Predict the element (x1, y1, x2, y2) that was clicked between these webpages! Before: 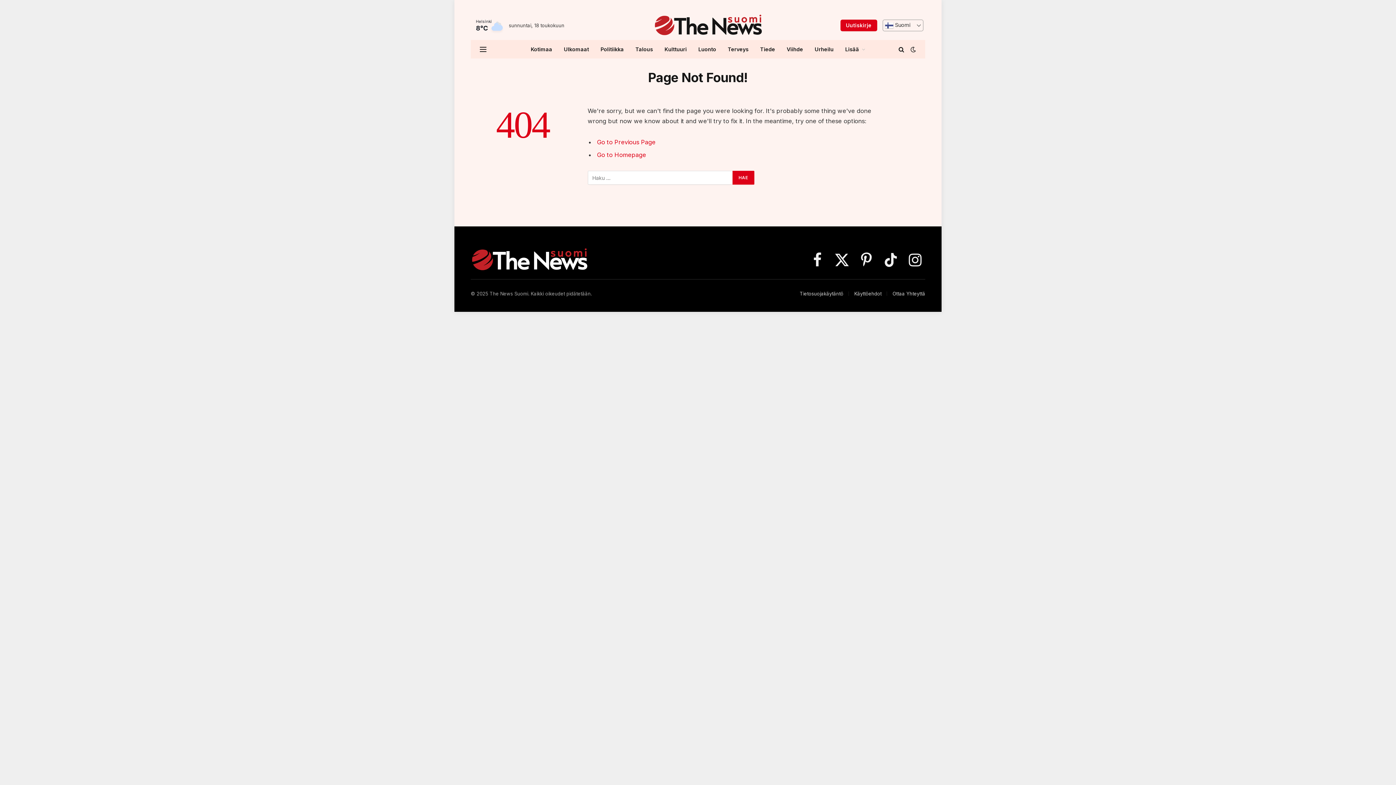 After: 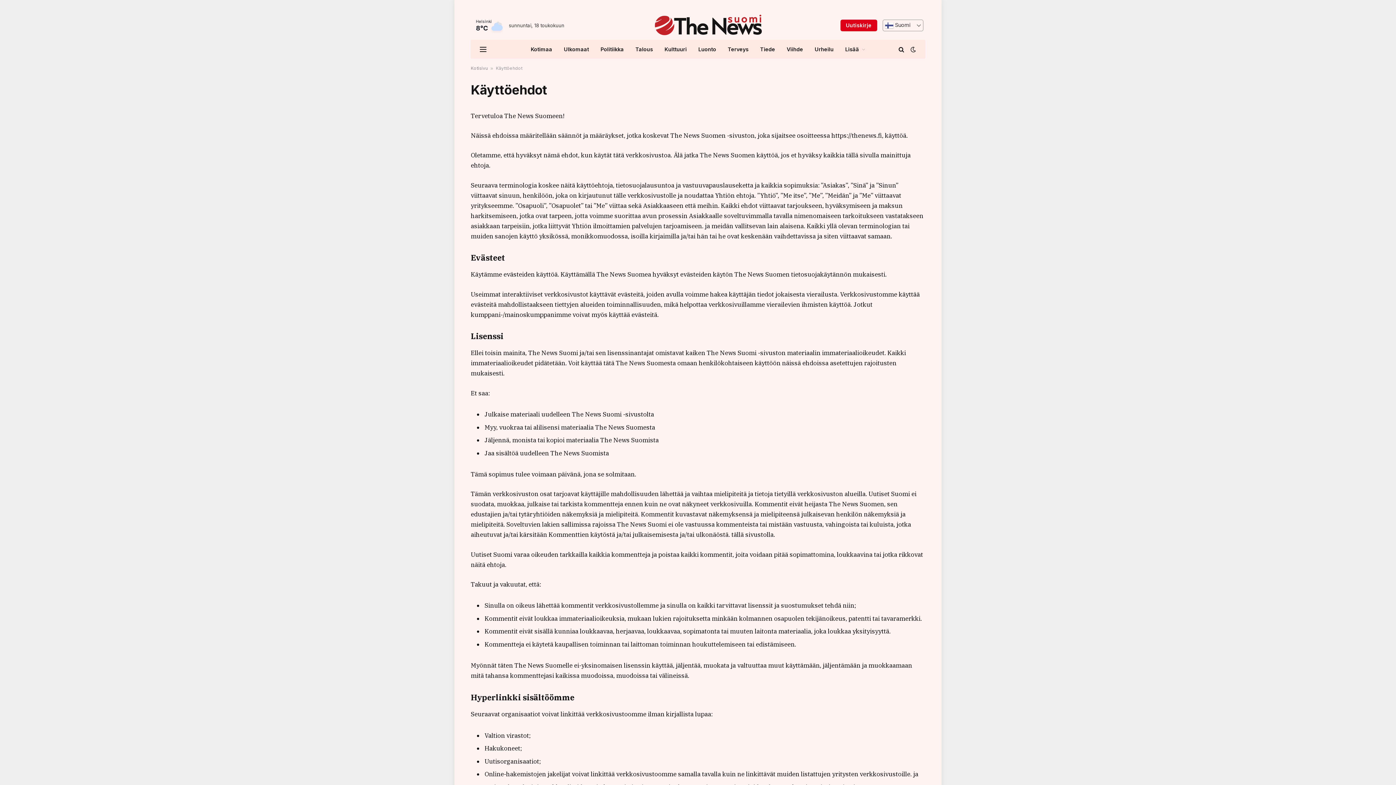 Action: label: Käyttöehdot bbox: (854, 290, 881, 296)